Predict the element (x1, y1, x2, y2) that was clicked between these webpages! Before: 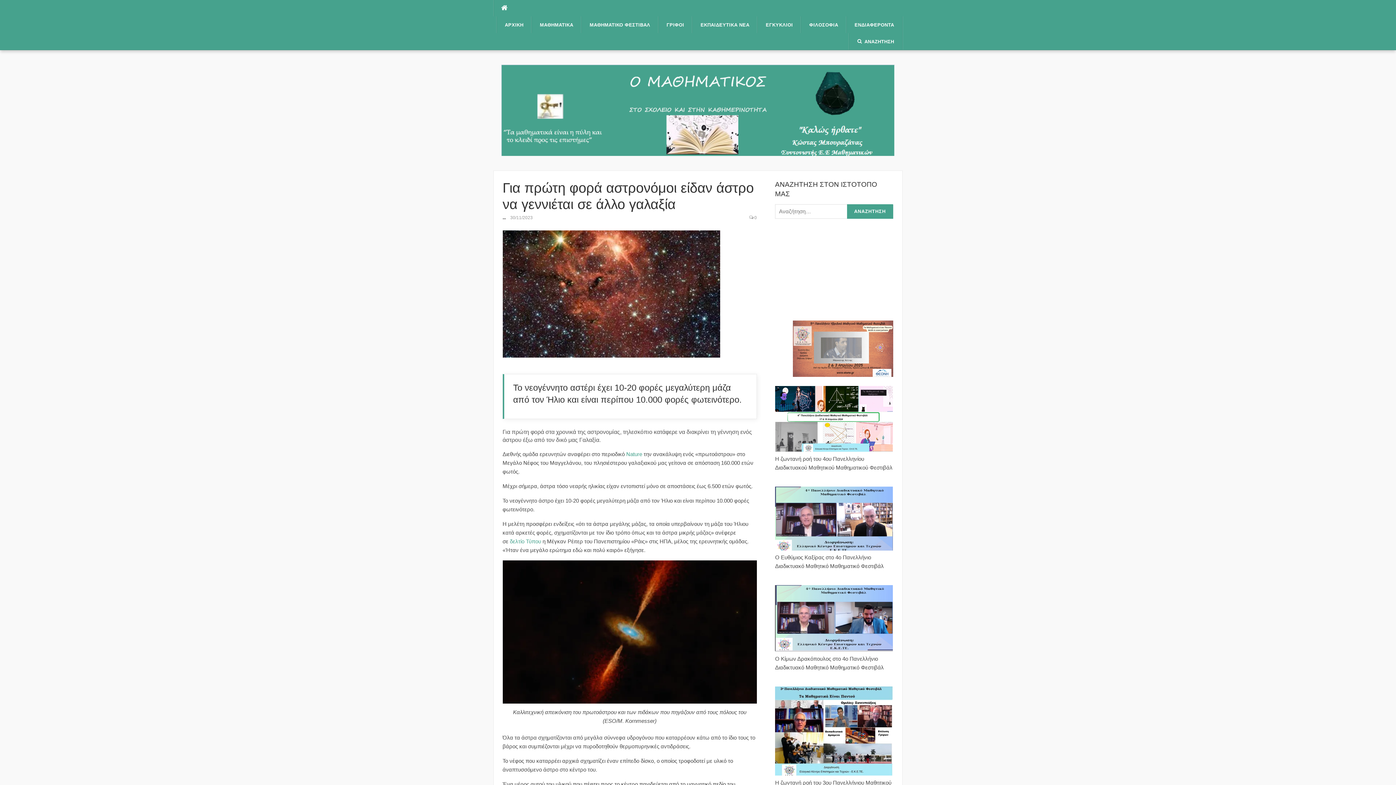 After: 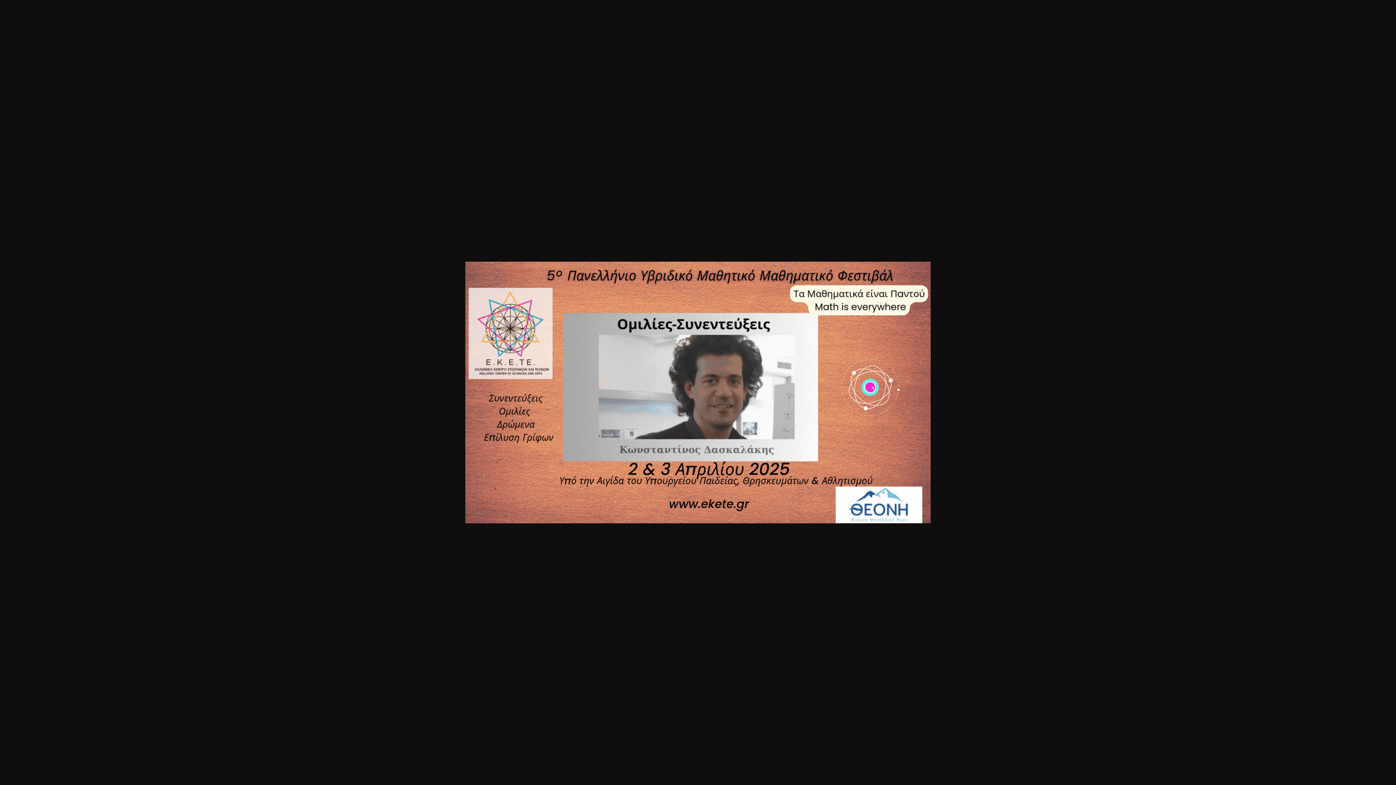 Action: bbox: (792, 345, 893, 351)